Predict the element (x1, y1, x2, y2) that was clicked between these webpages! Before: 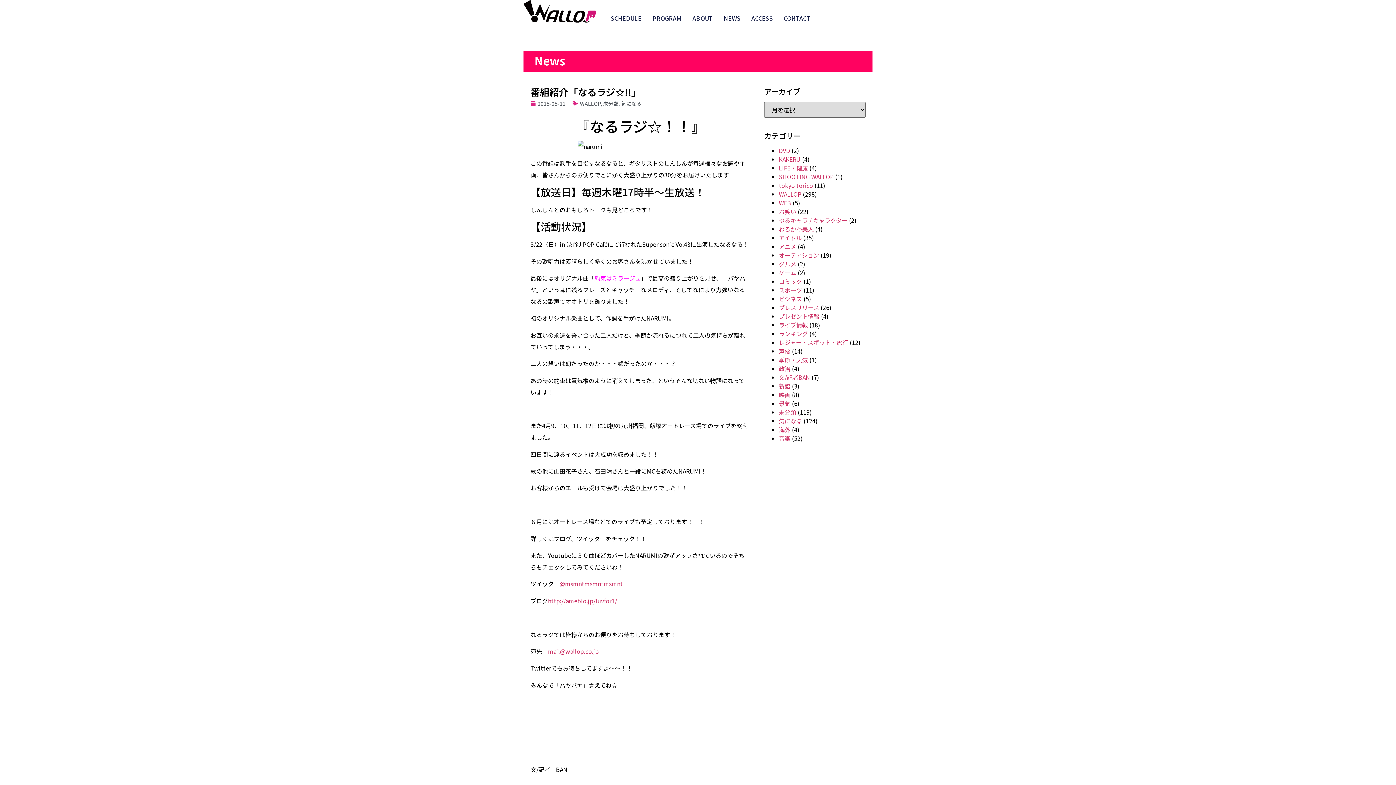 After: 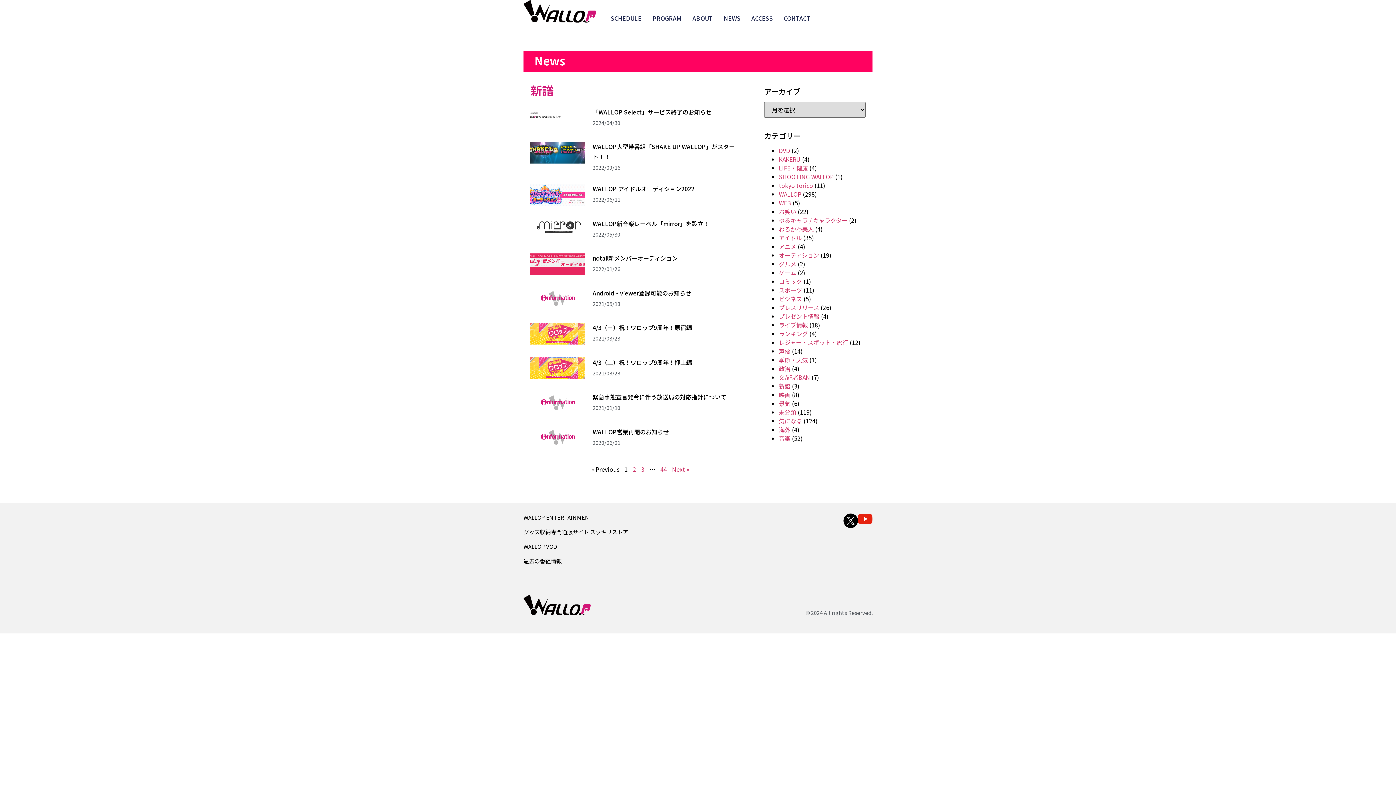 Action: bbox: (779, 381, 790, 390) label: 新譜